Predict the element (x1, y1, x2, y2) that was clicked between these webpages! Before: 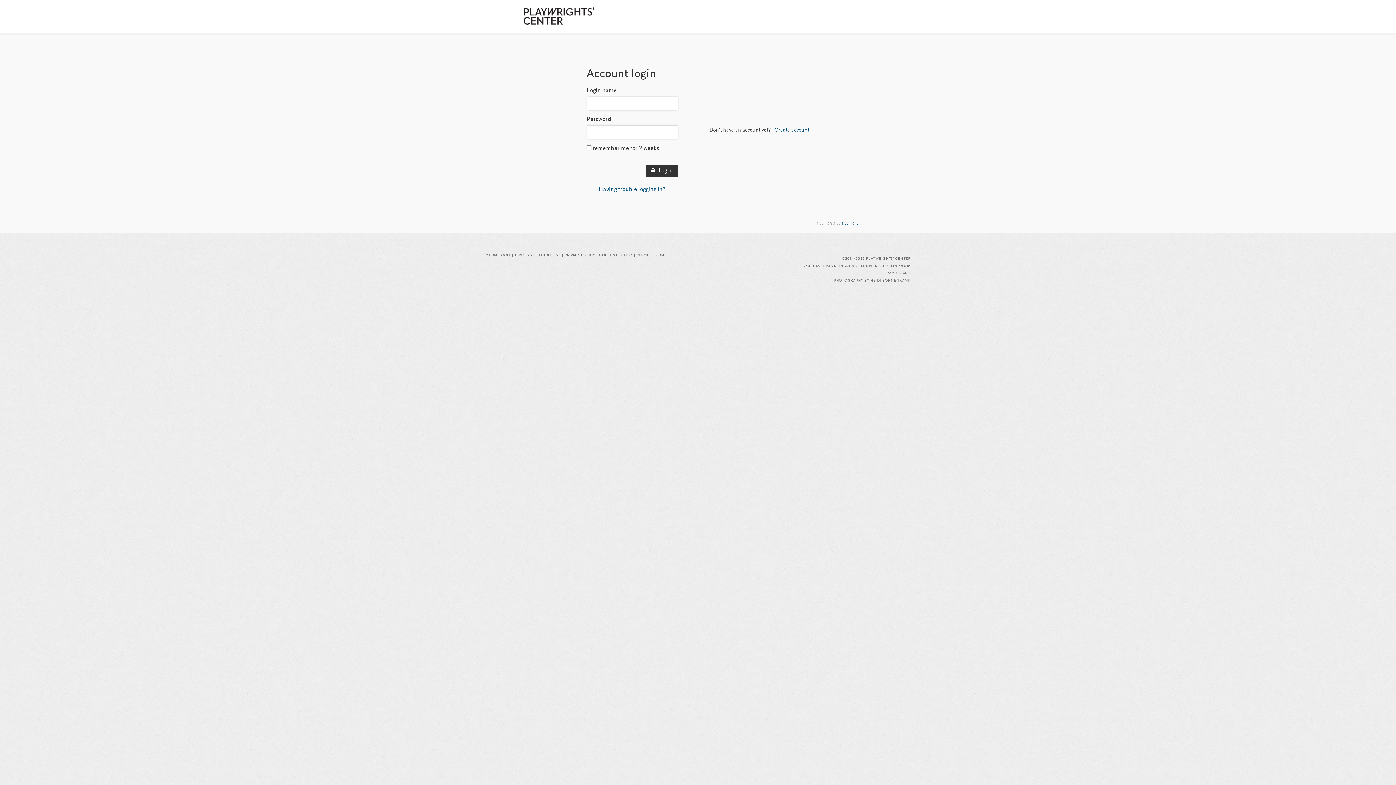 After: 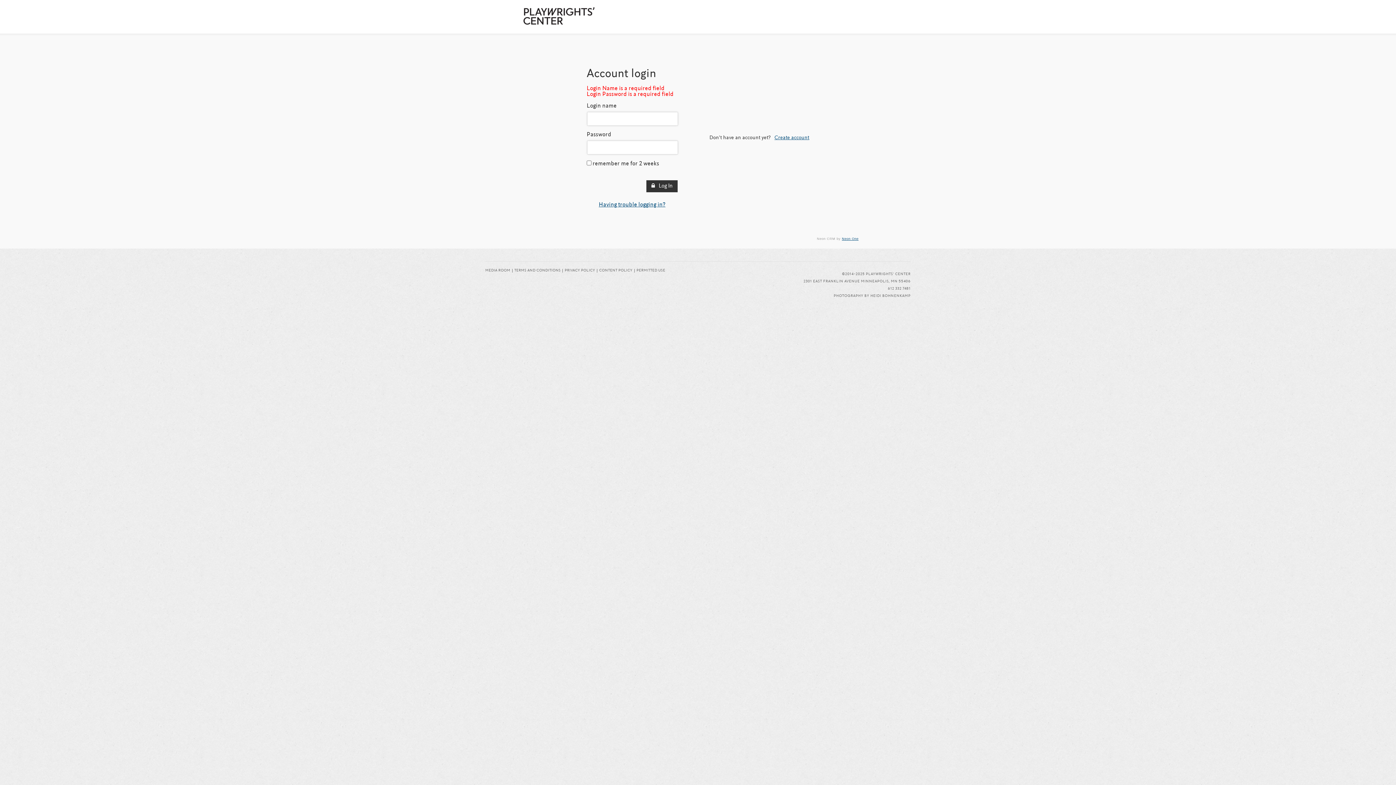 Action: bbox: (646, 165, 677, 177) label: Log In